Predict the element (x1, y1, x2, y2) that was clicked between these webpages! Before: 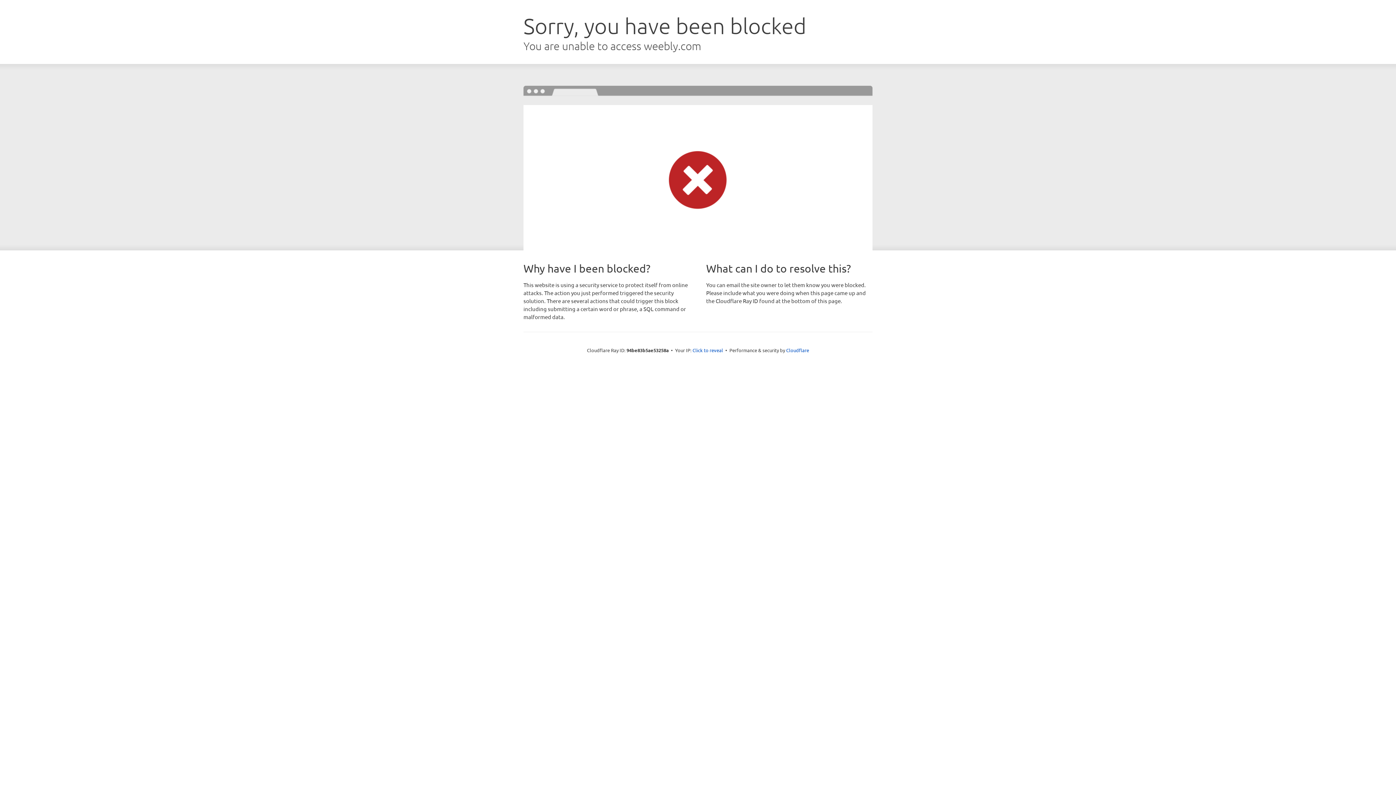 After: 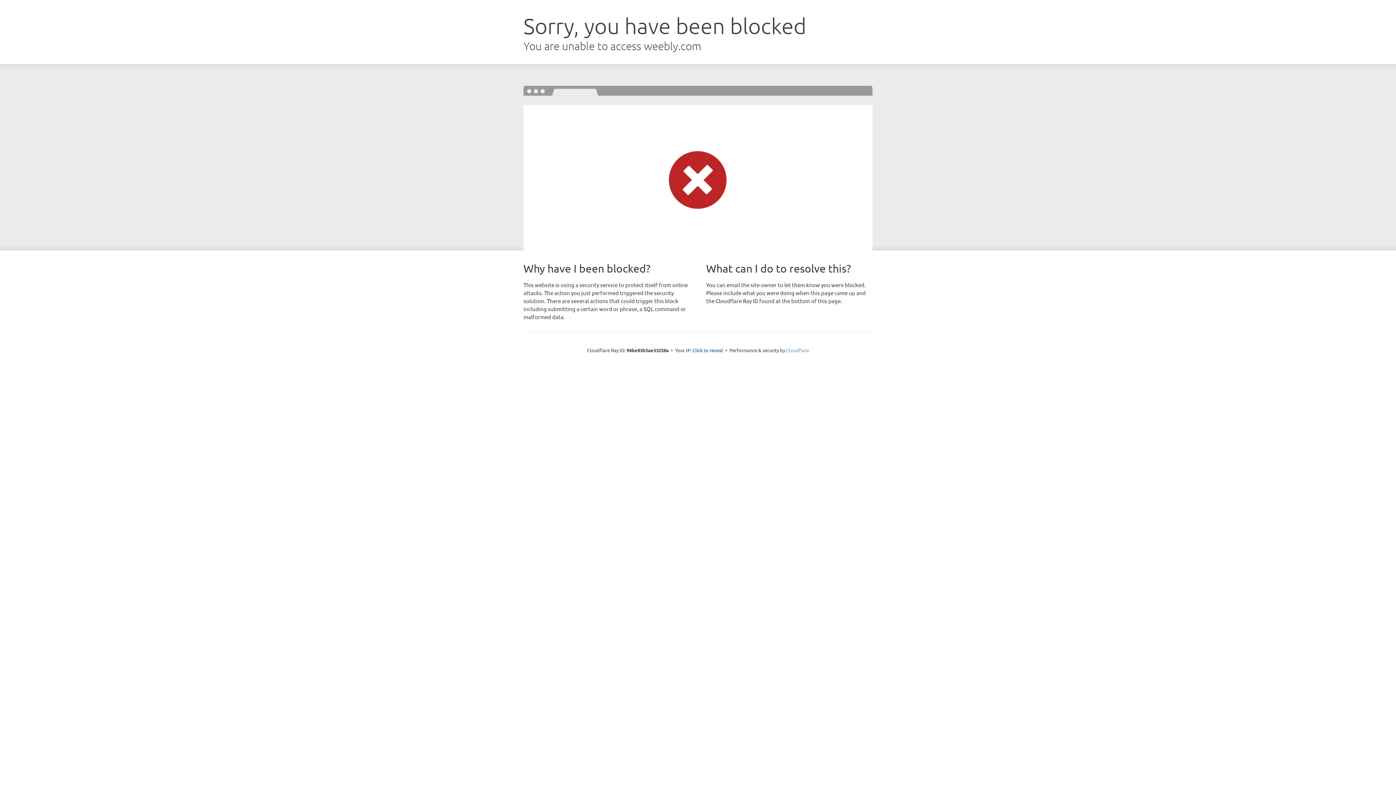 Action: bbox: (786, 347, 809, 353) label: Cloudflare